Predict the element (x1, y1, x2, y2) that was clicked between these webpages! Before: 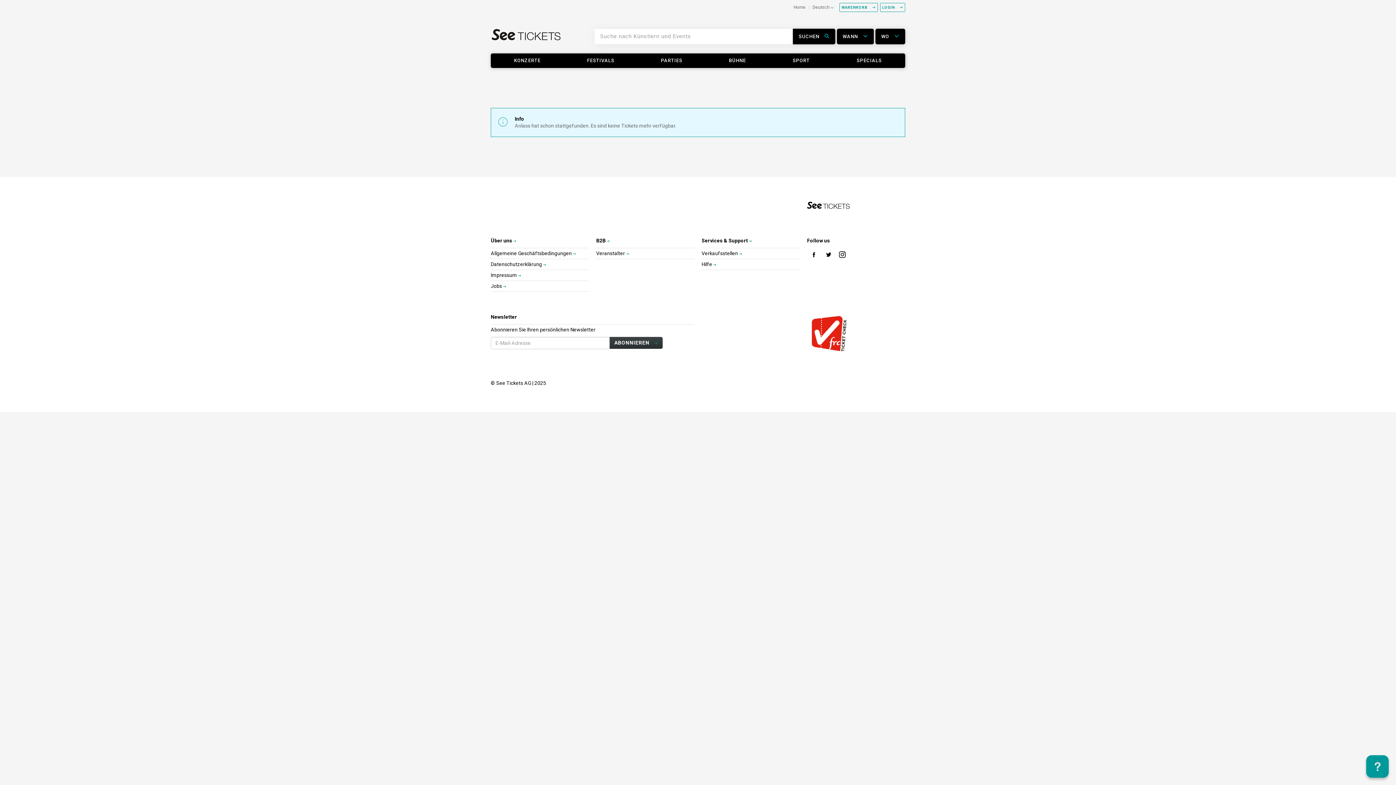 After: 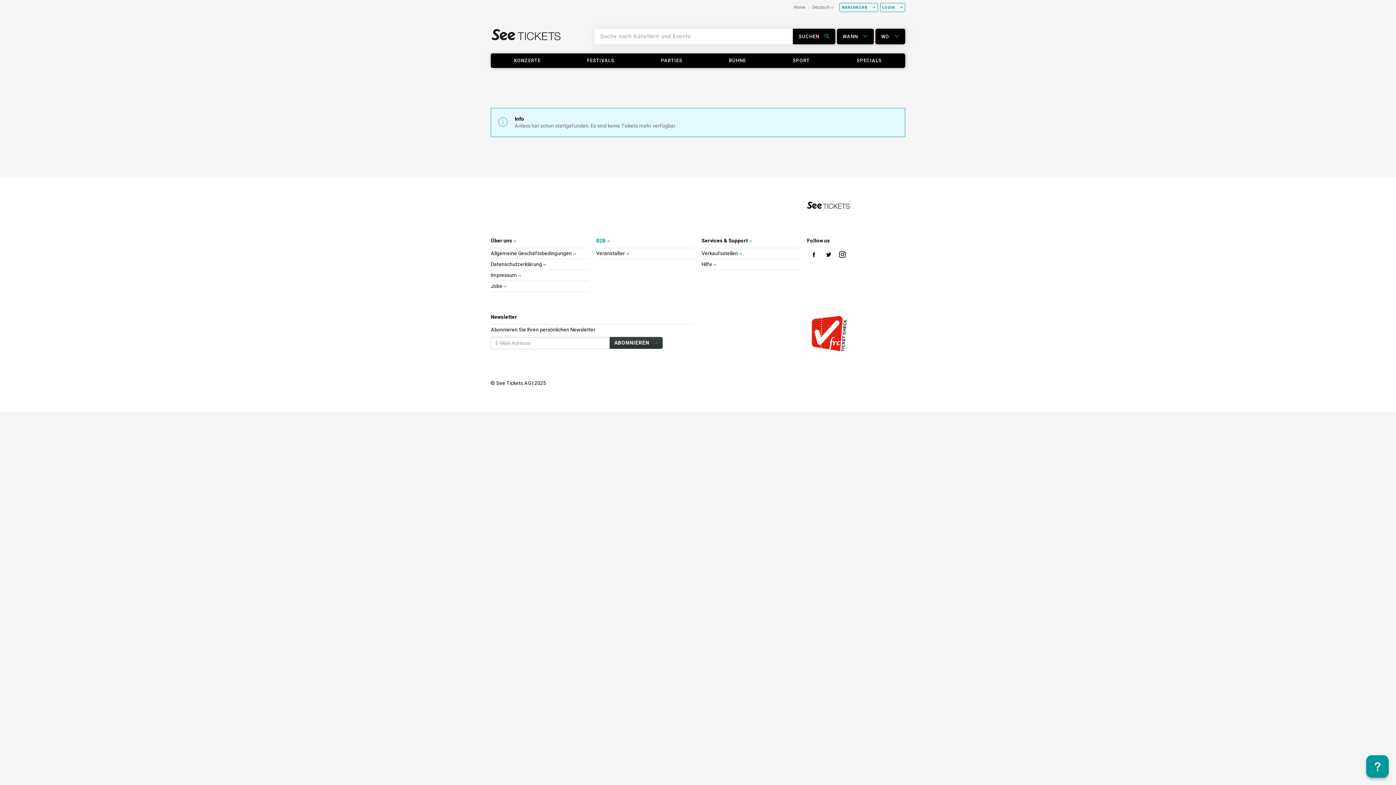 Action: label: B2B  bbox: (596, 237, 609, 244)